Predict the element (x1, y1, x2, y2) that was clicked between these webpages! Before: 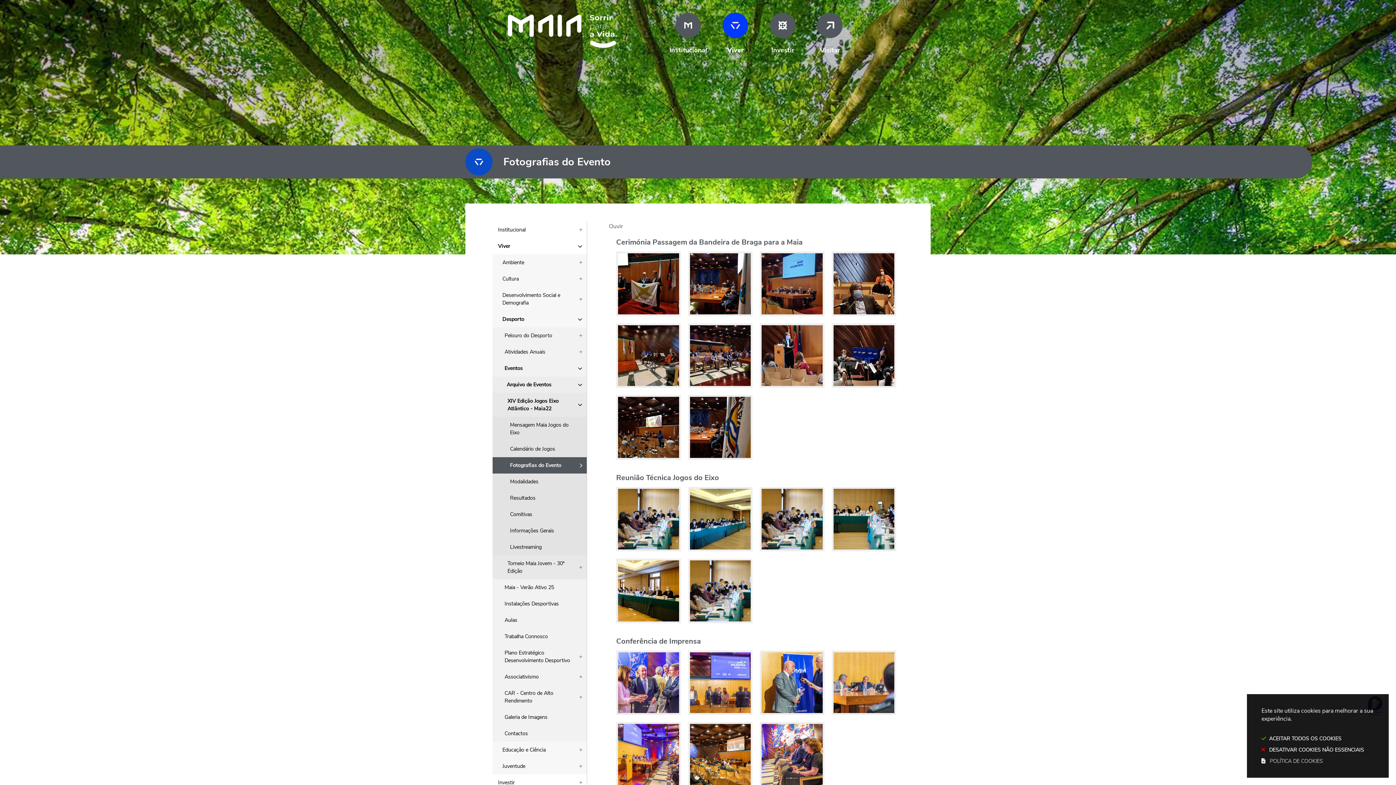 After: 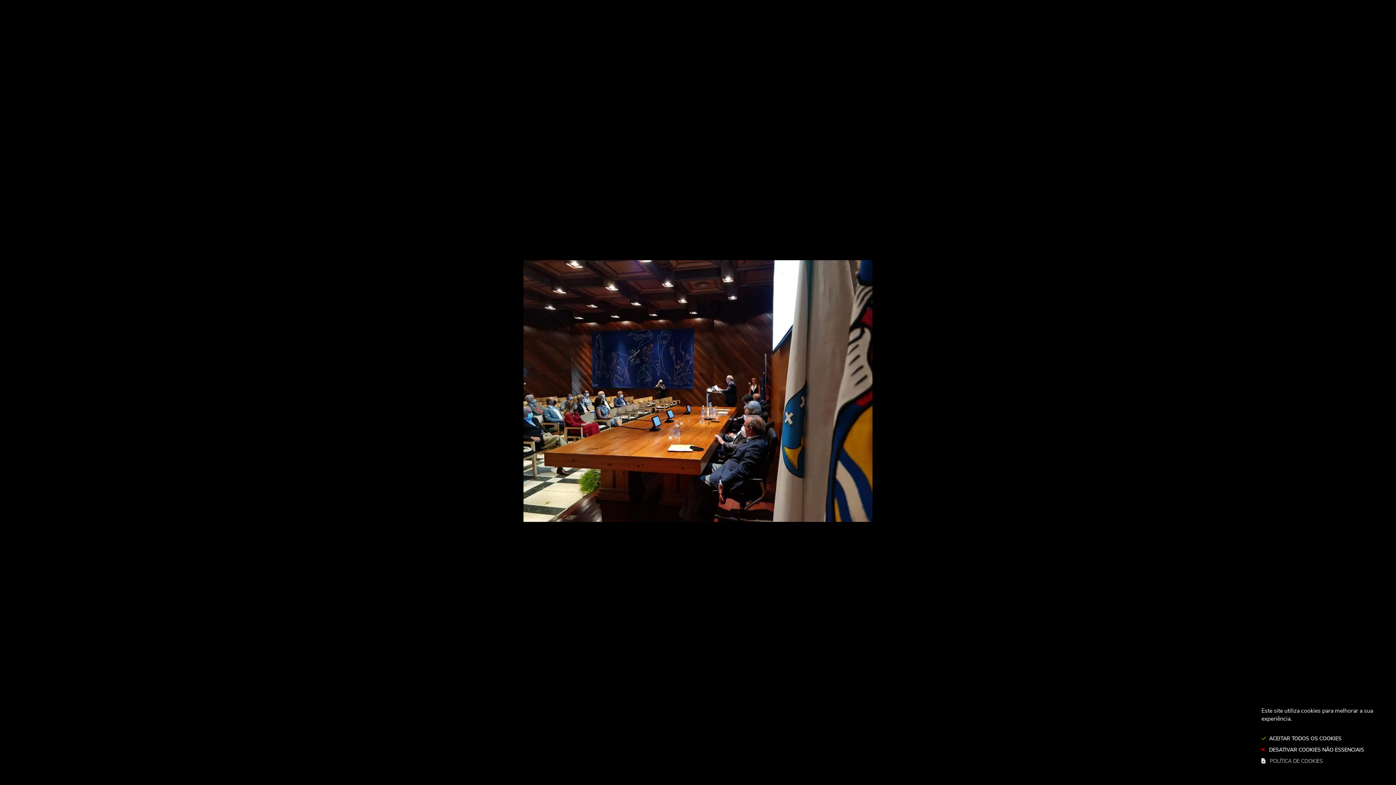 Action: bbox: (690, 253, 750, 314)